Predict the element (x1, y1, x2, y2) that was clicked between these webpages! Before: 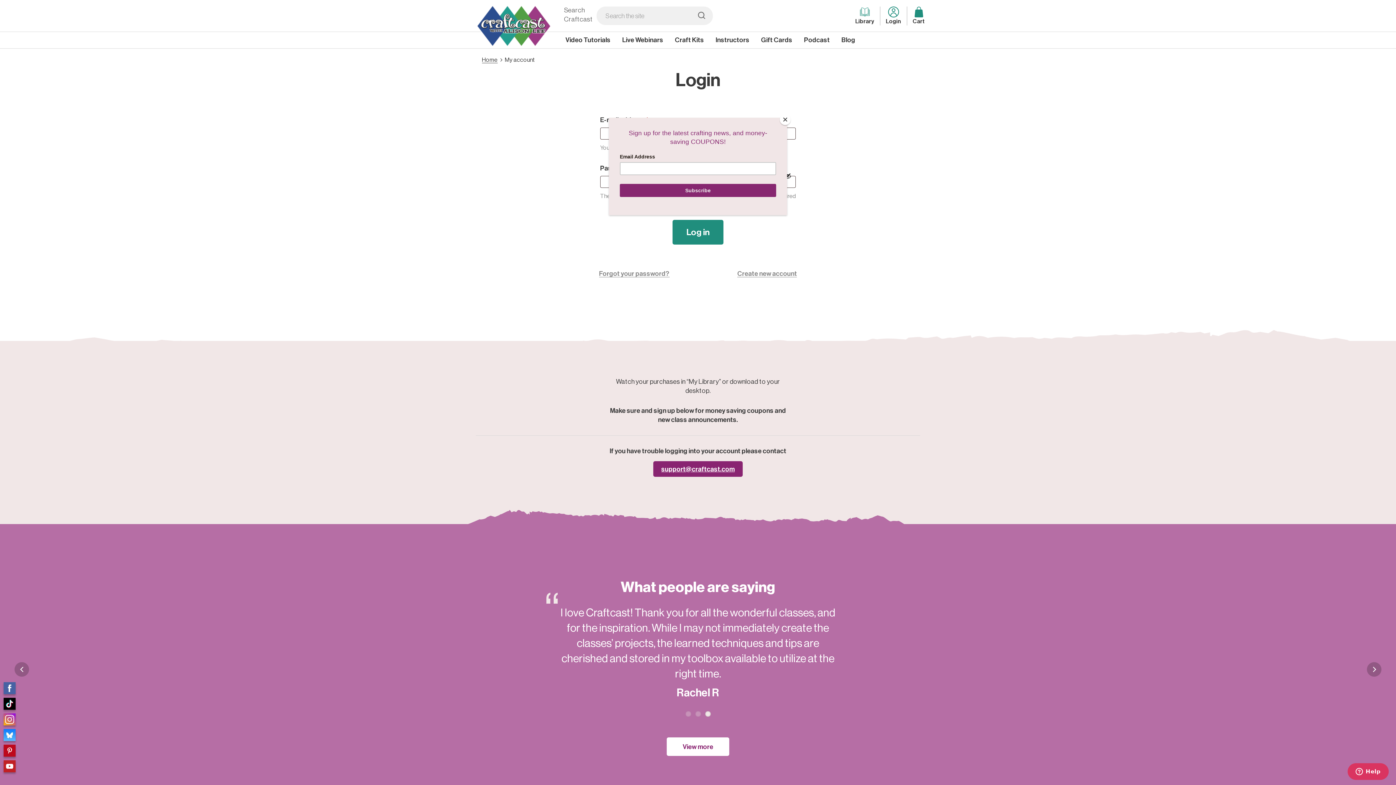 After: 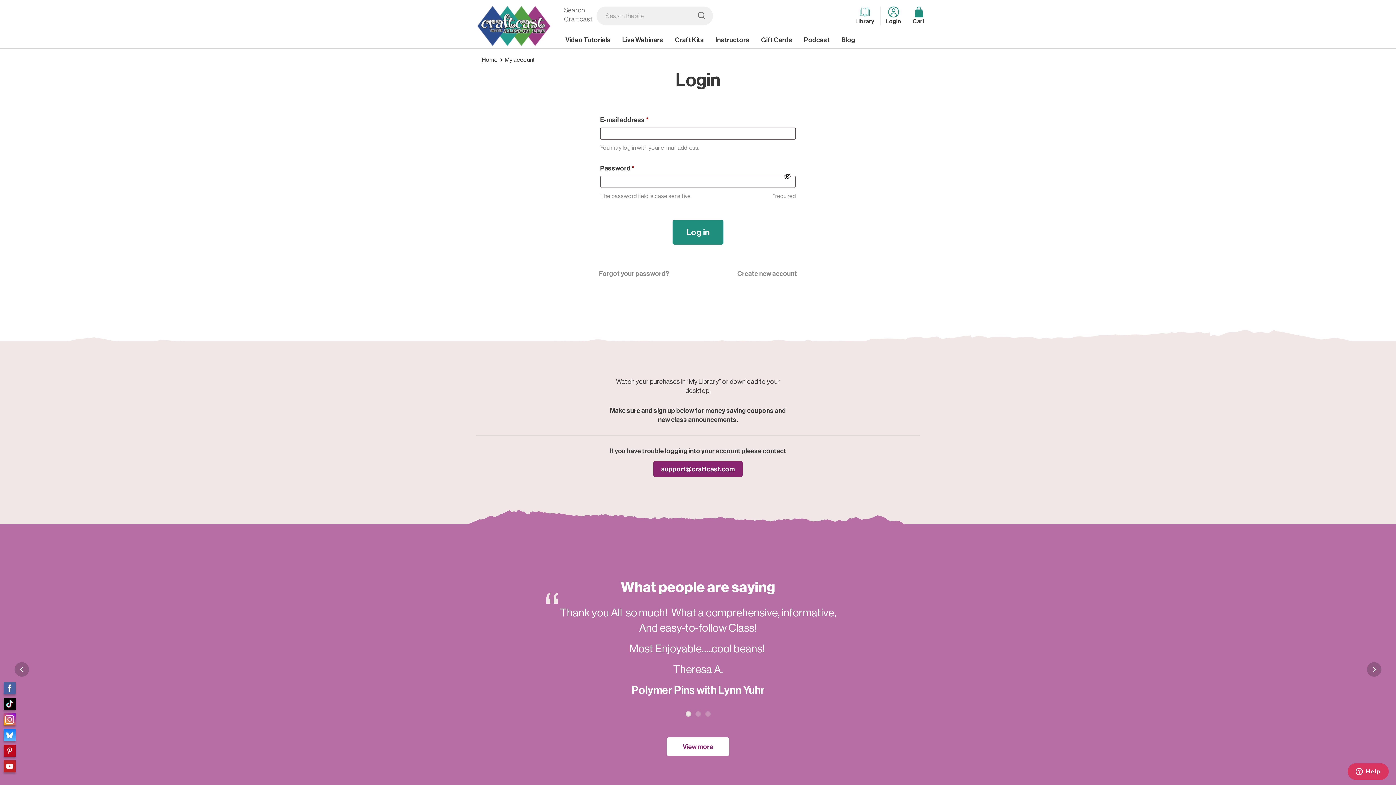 Action: bbox: (780, 114, 790, 125) label: Close